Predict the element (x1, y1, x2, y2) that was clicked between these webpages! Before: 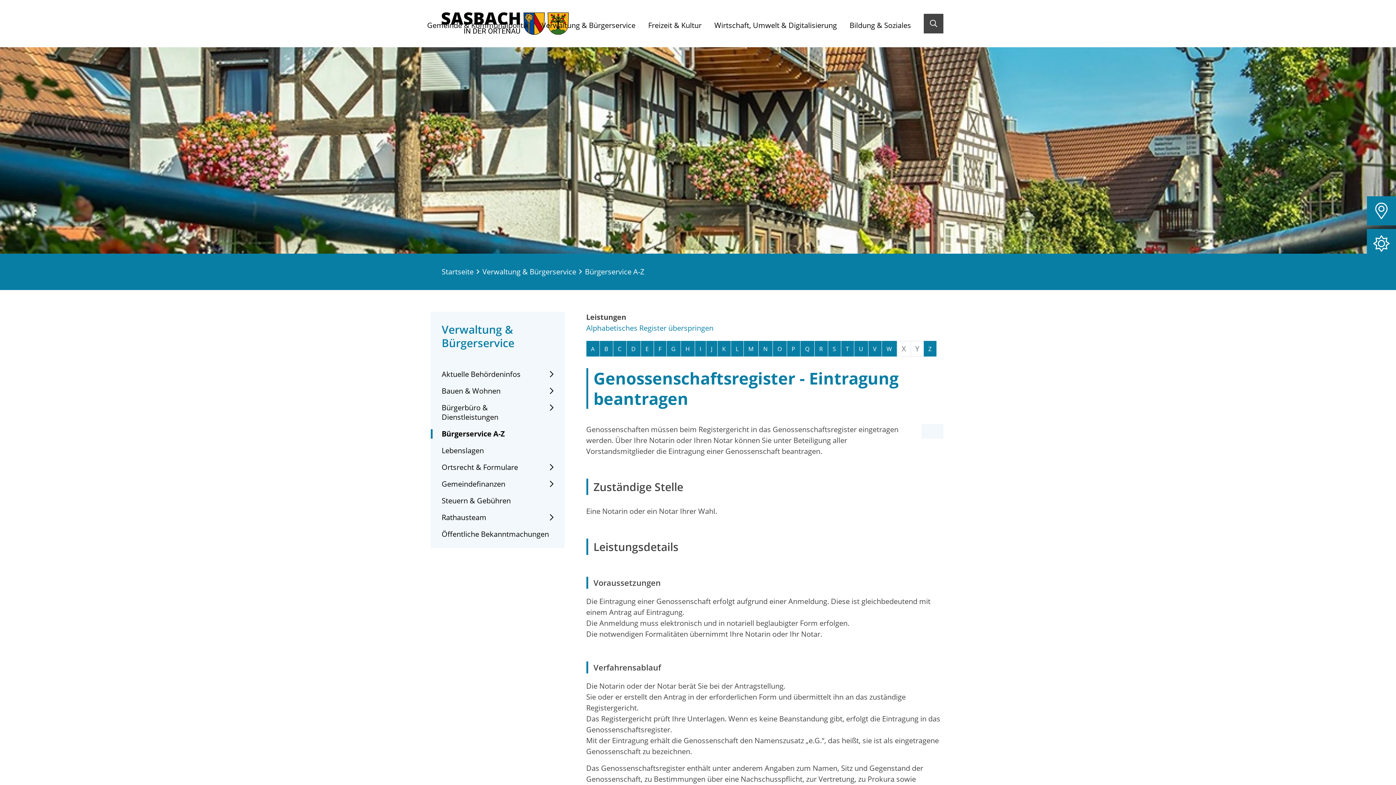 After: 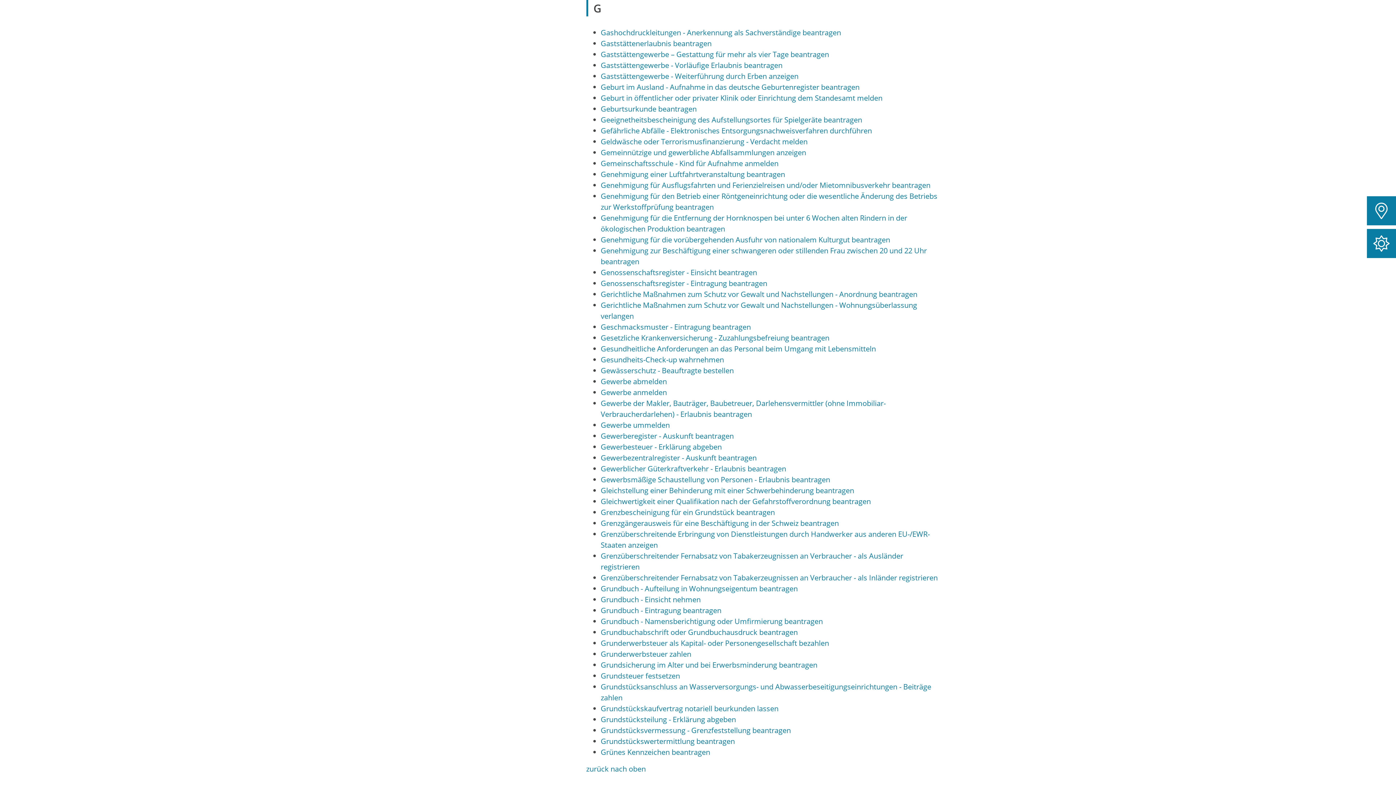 Action: label: Buchstabe G bbox: (666, 341, 680, 356)